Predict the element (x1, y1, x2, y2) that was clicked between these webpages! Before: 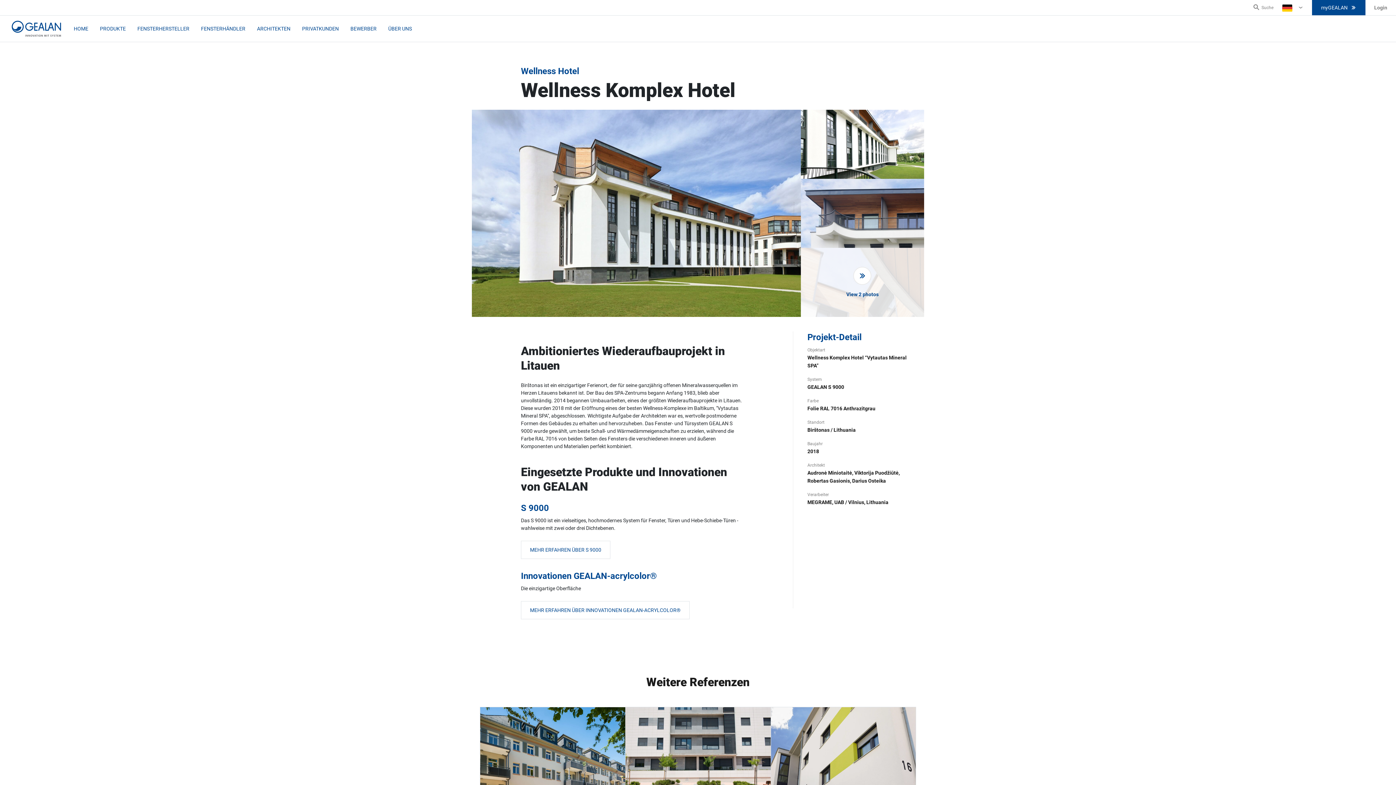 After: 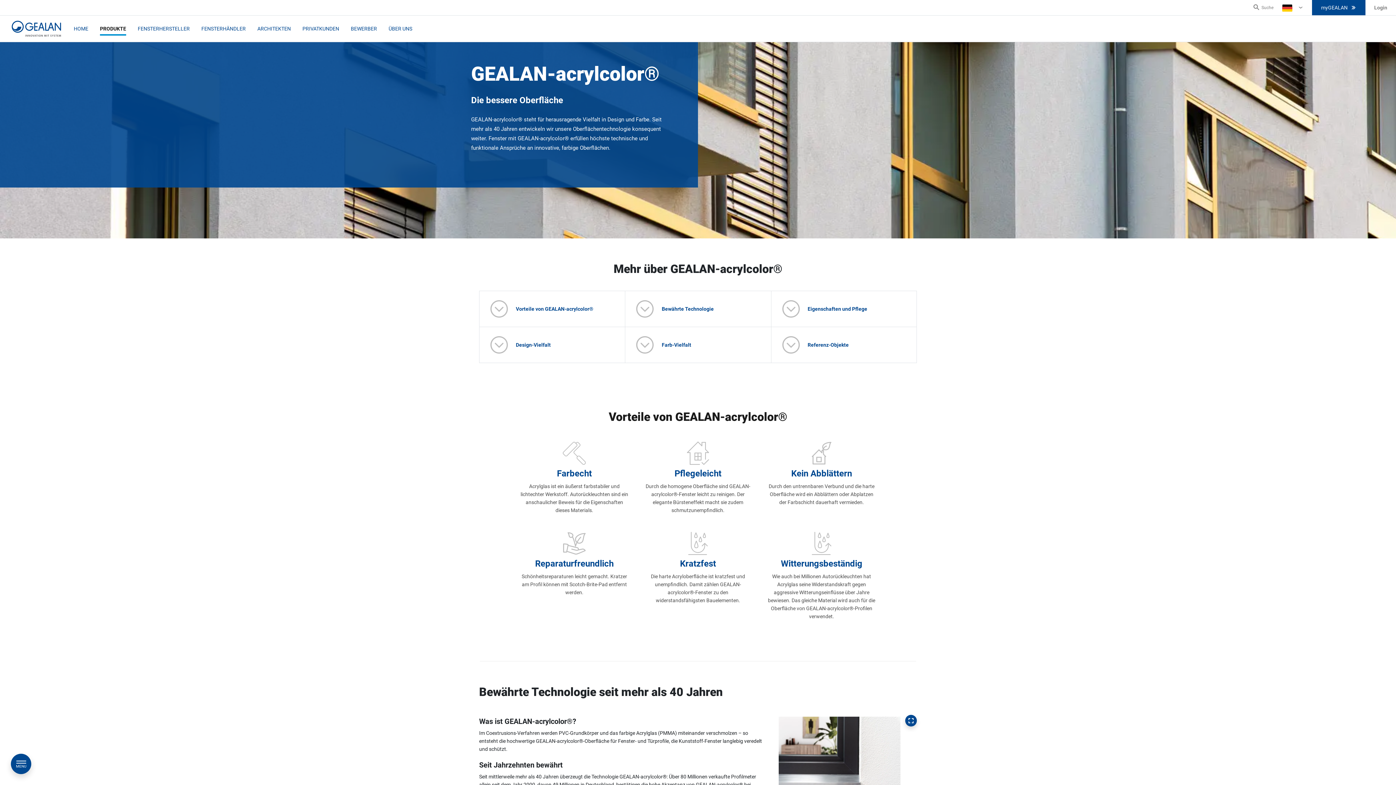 Action: label: MEHR ERFAHREN ÜBER INNOVATIONEN GEALAN-ACRYLCOLOR® bbox: (521, 601, 689, 619)